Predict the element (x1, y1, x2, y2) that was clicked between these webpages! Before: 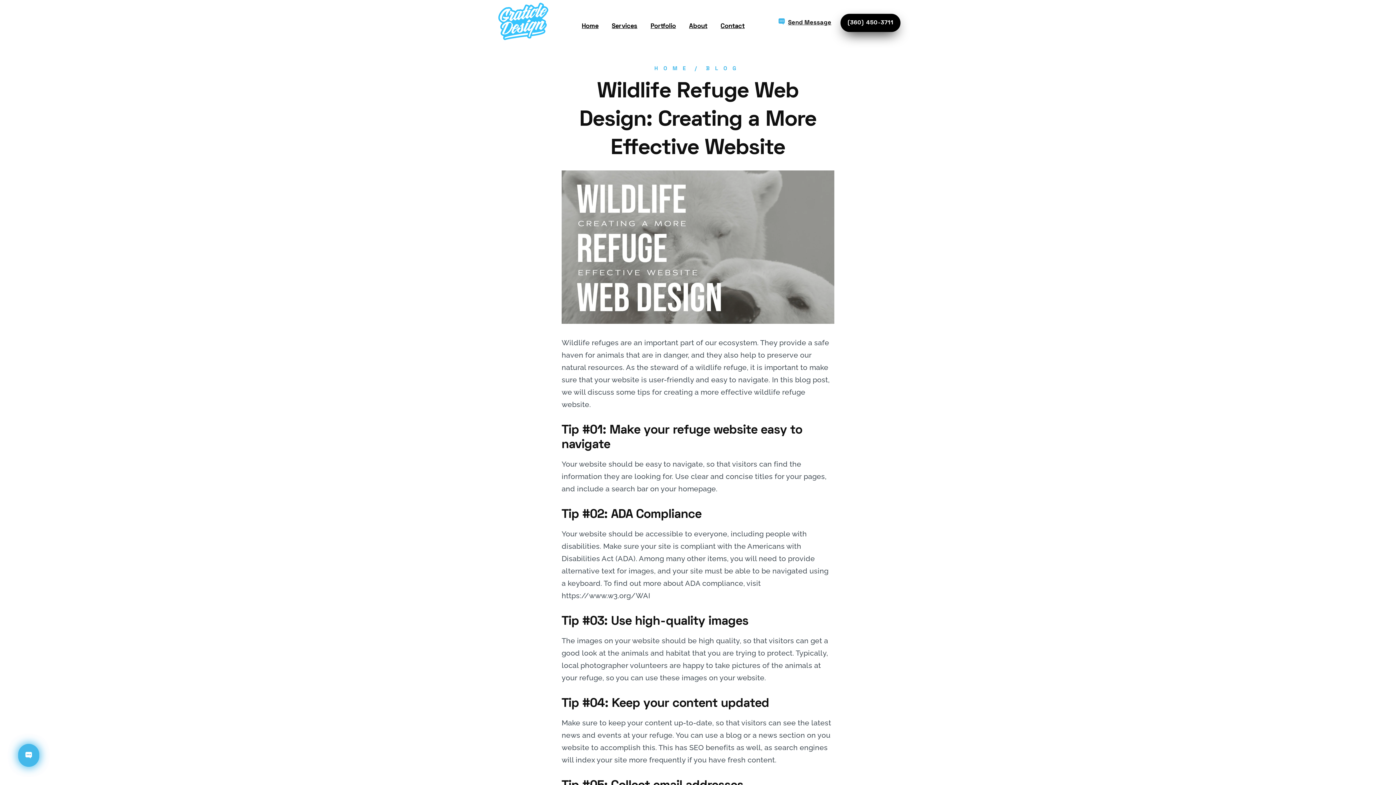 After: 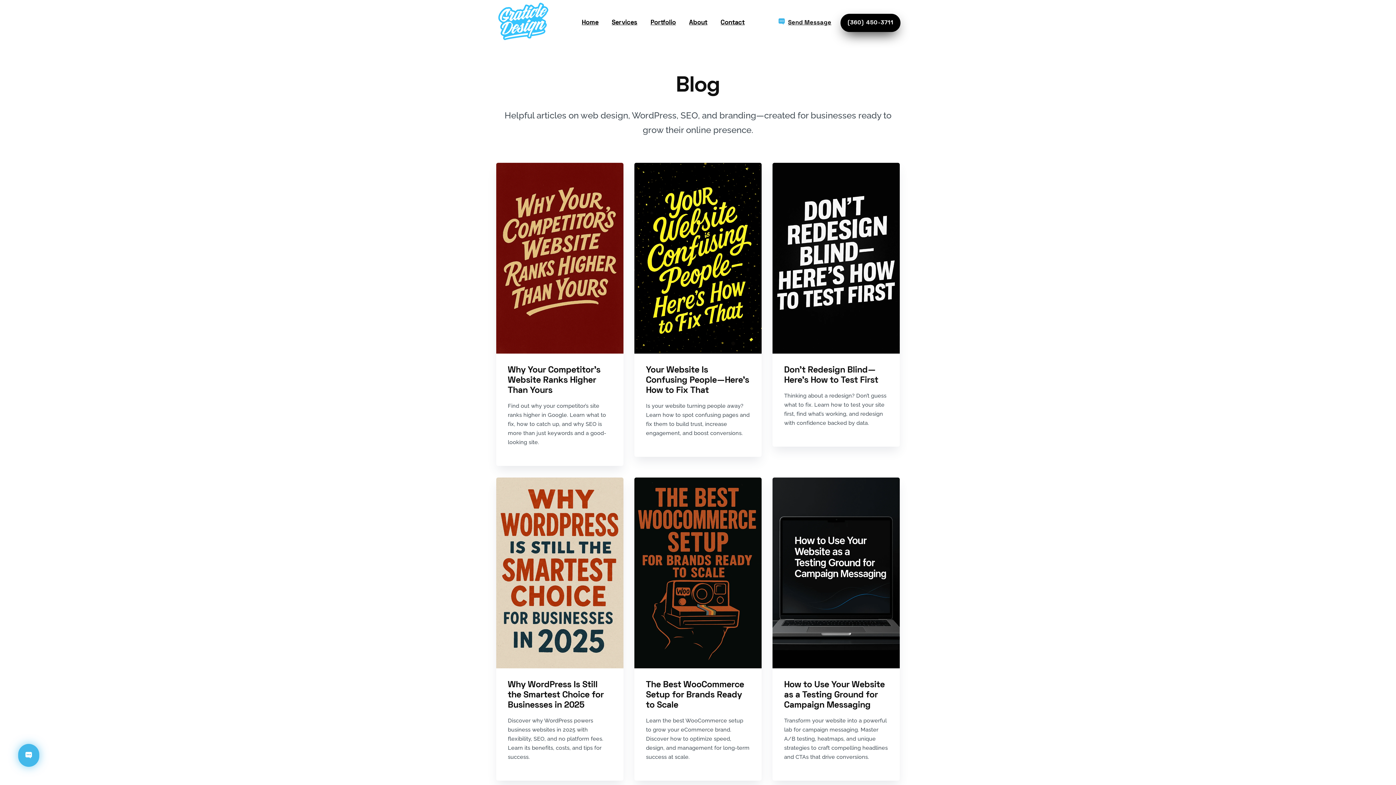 Action: bbox: (706, 64, 741, 71) label: BLOG